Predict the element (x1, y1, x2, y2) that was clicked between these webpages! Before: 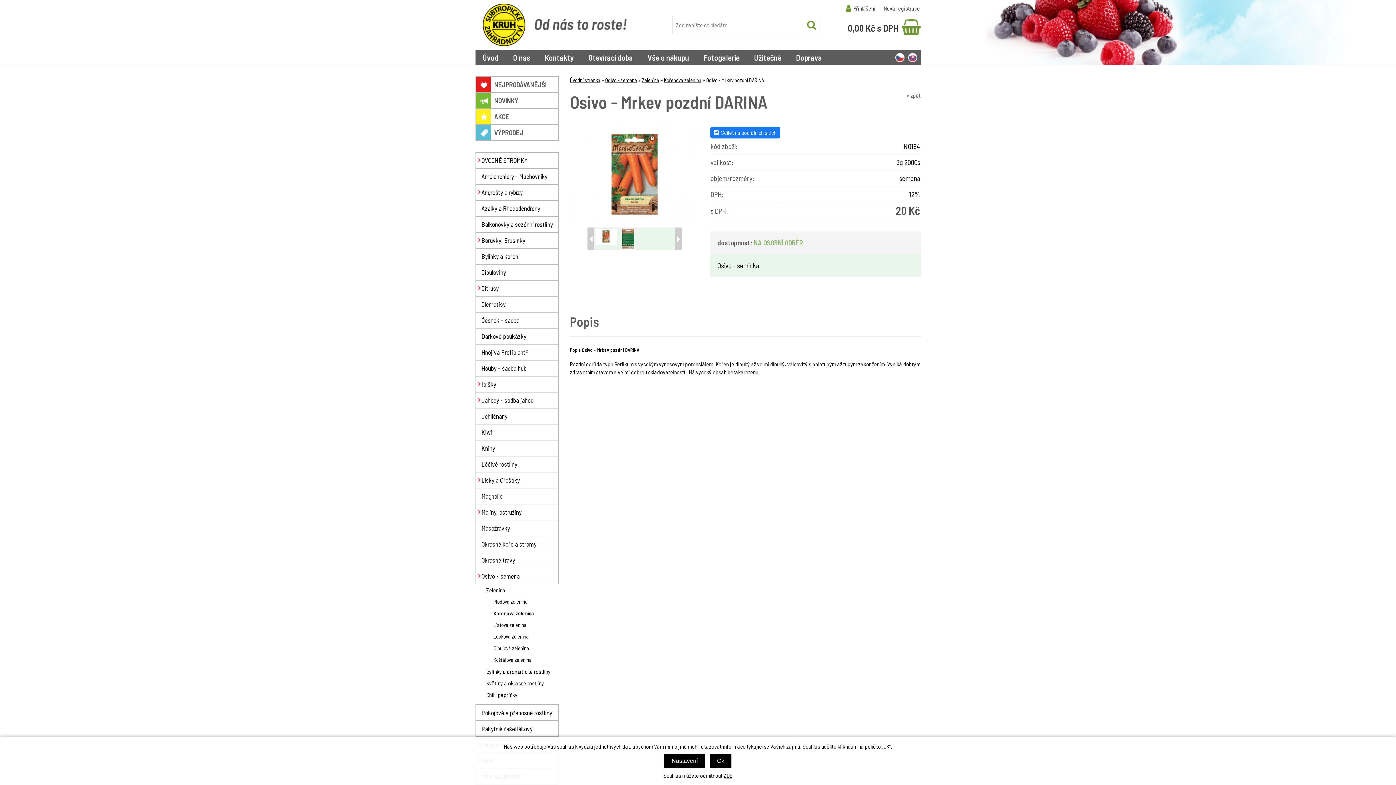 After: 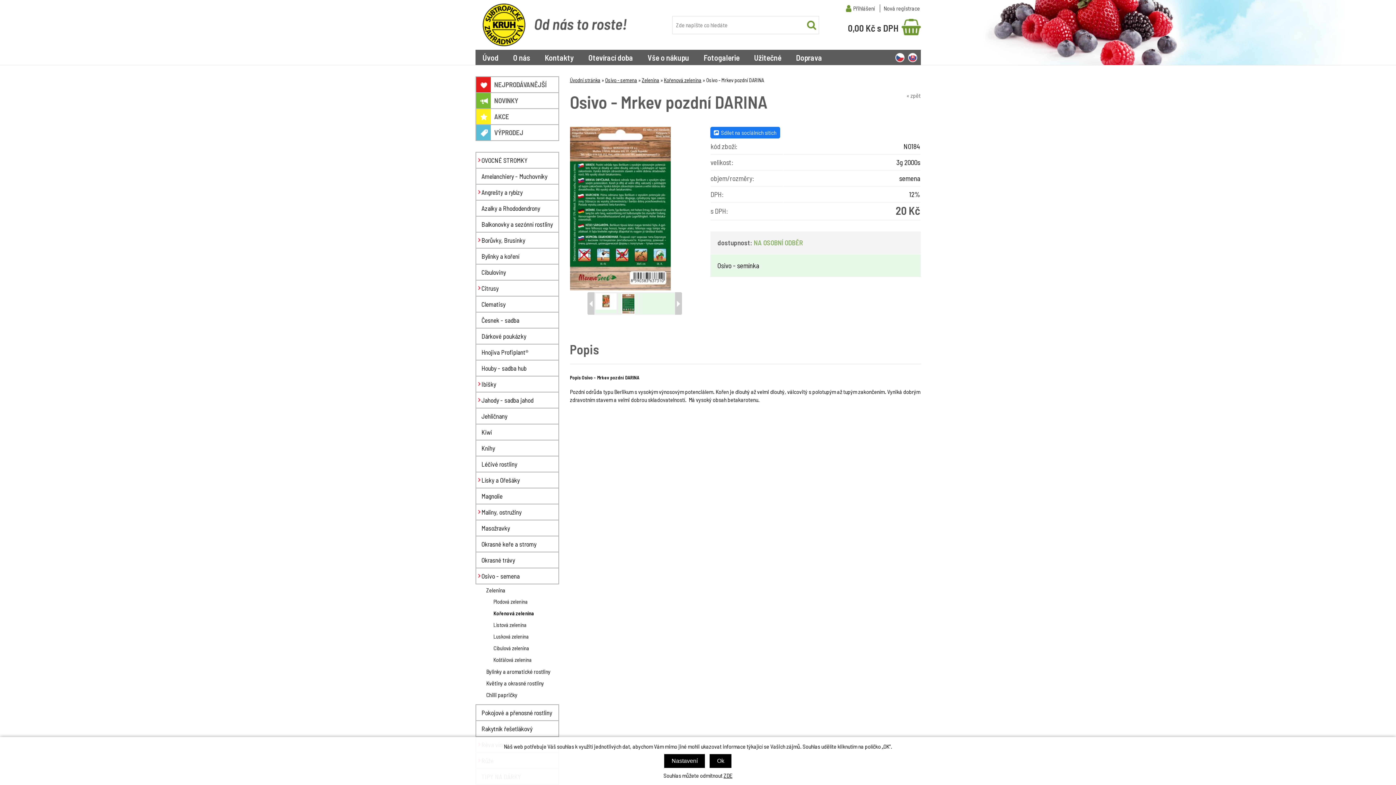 Action: bbox: (617, 228, 639, 249)